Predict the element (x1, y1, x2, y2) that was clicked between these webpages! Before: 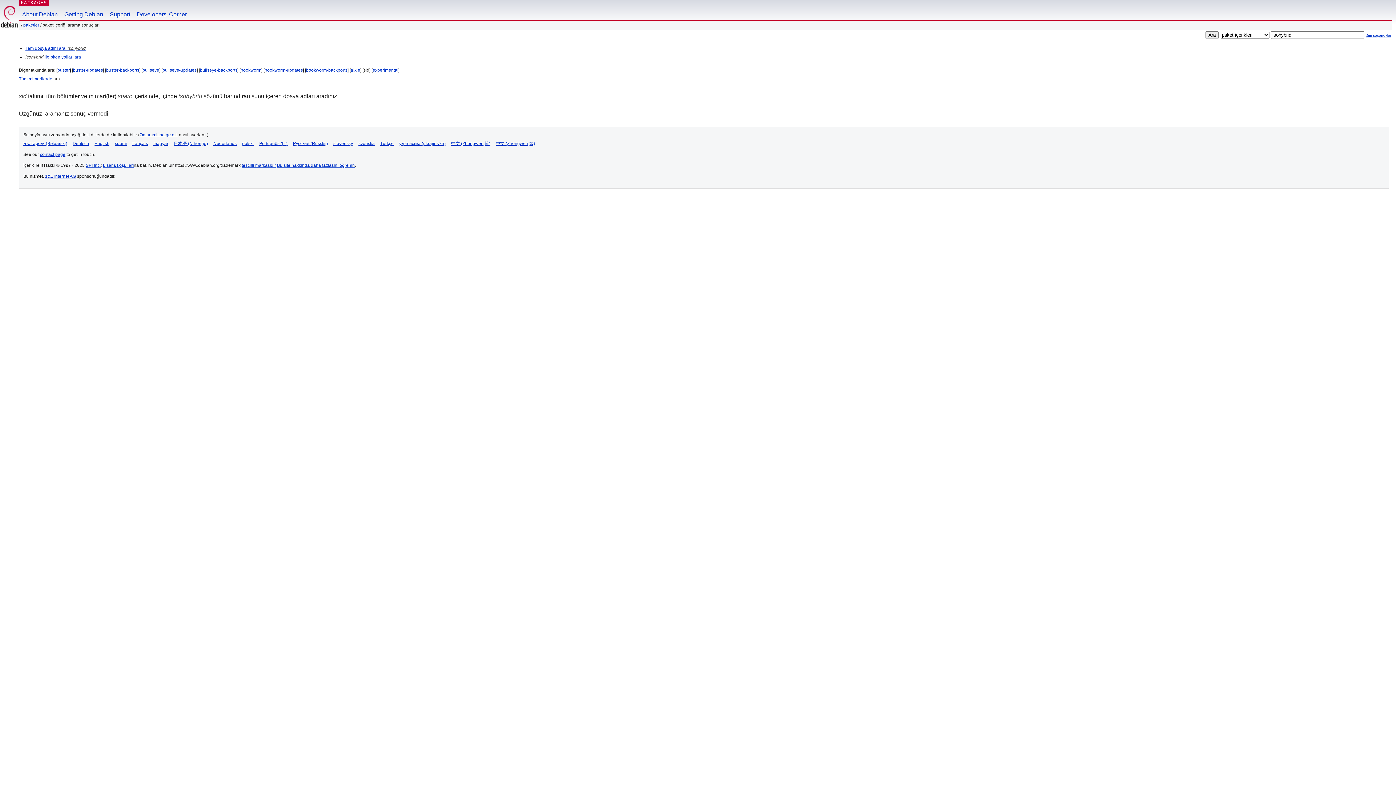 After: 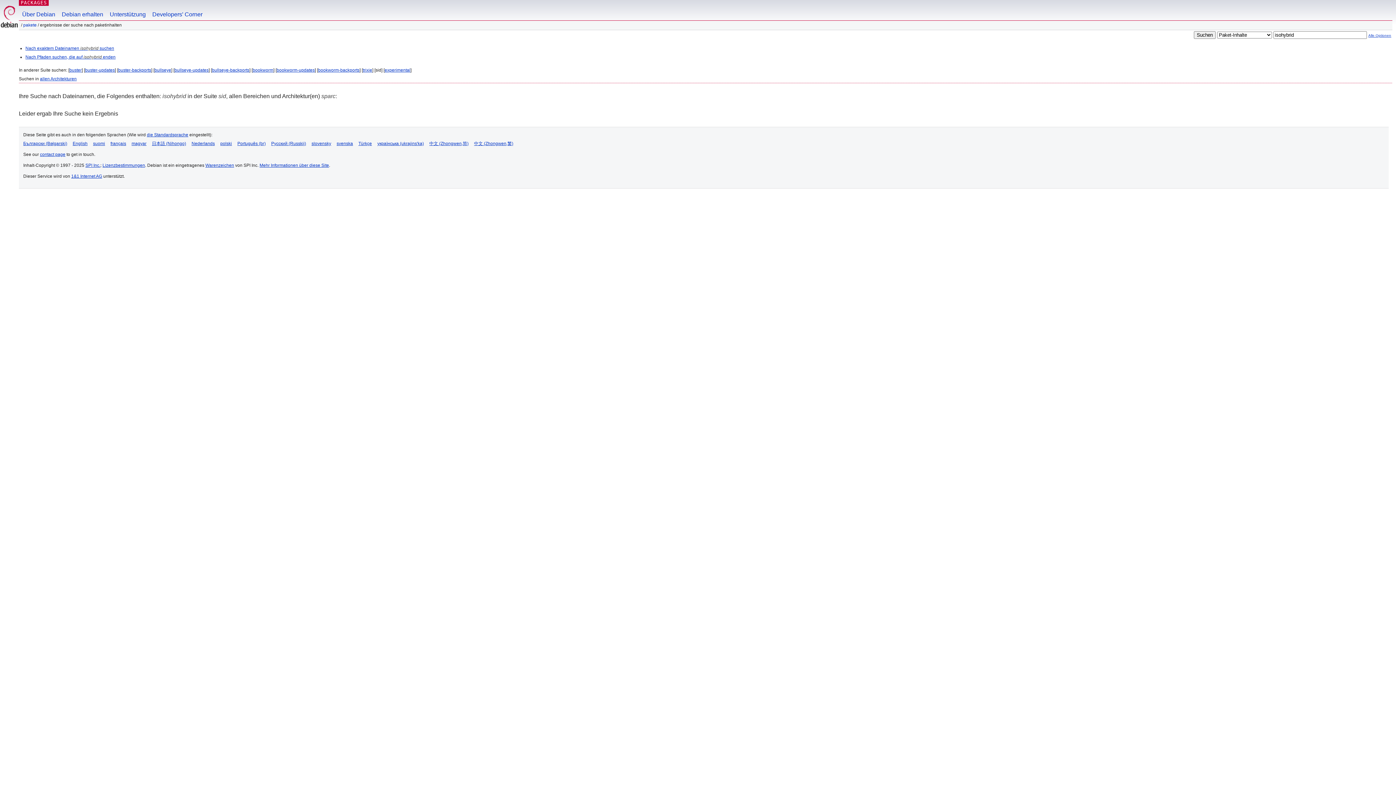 Action: label: Deutsch bbox: (72, 141, 89, 146)